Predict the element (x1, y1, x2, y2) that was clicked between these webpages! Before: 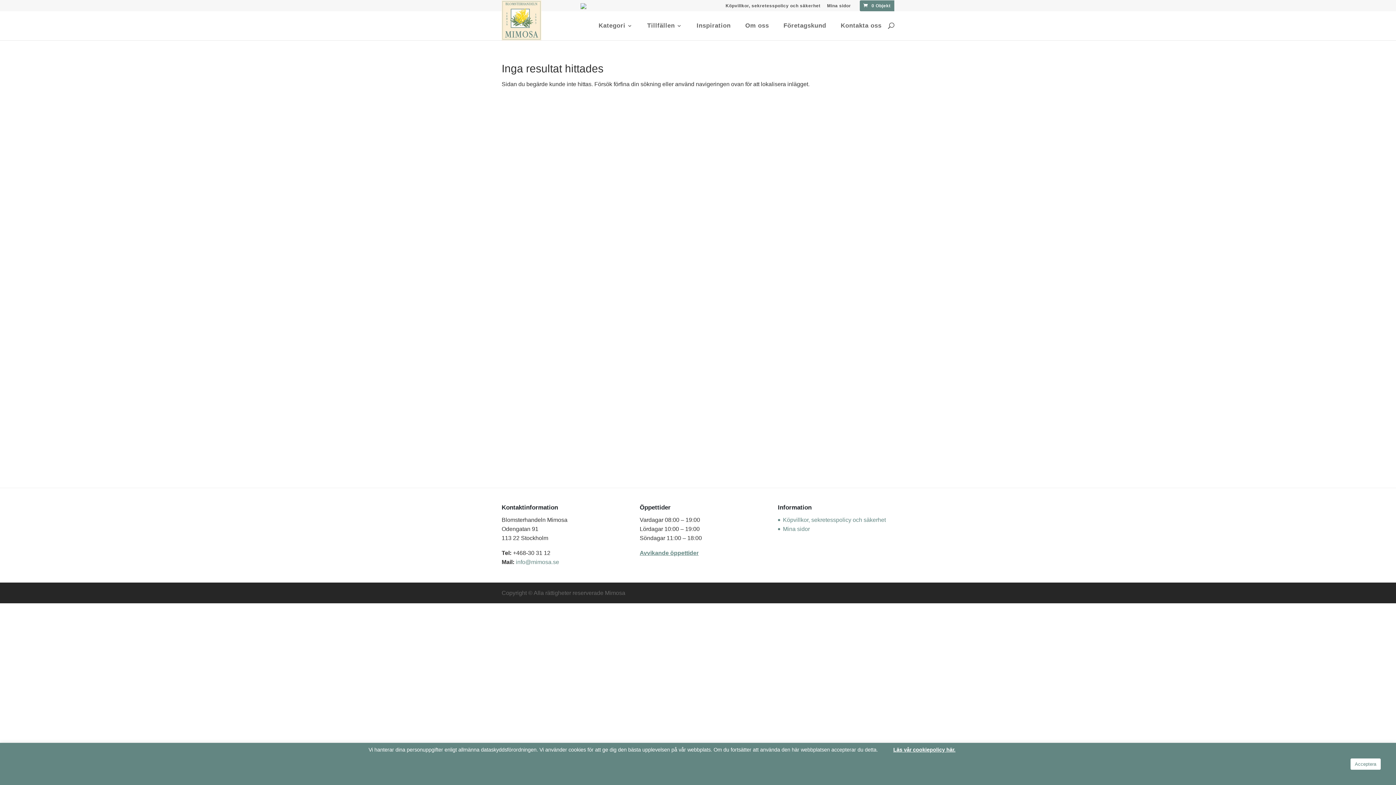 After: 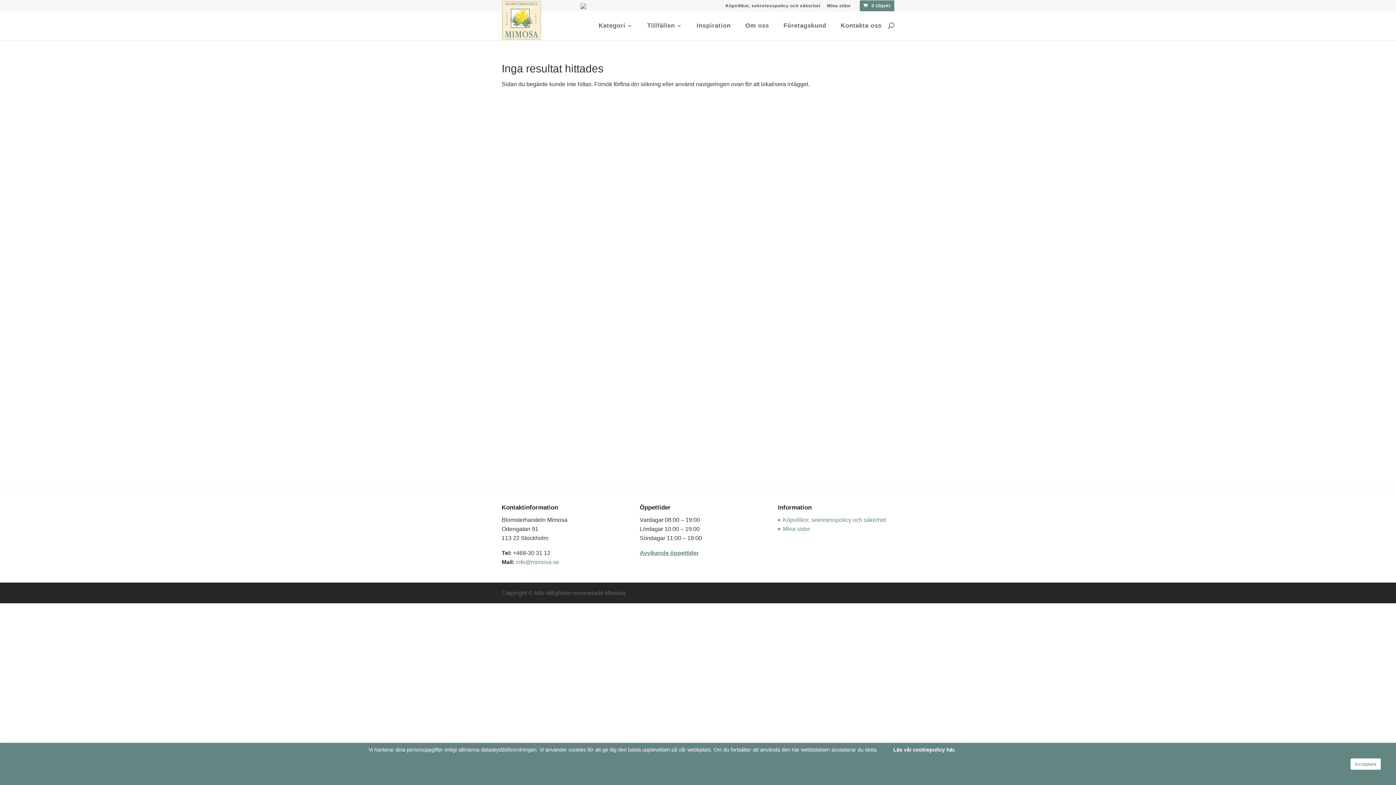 Action: bbox: (893, 747, 955, 753) label: Läs vår cookiepolicy här.